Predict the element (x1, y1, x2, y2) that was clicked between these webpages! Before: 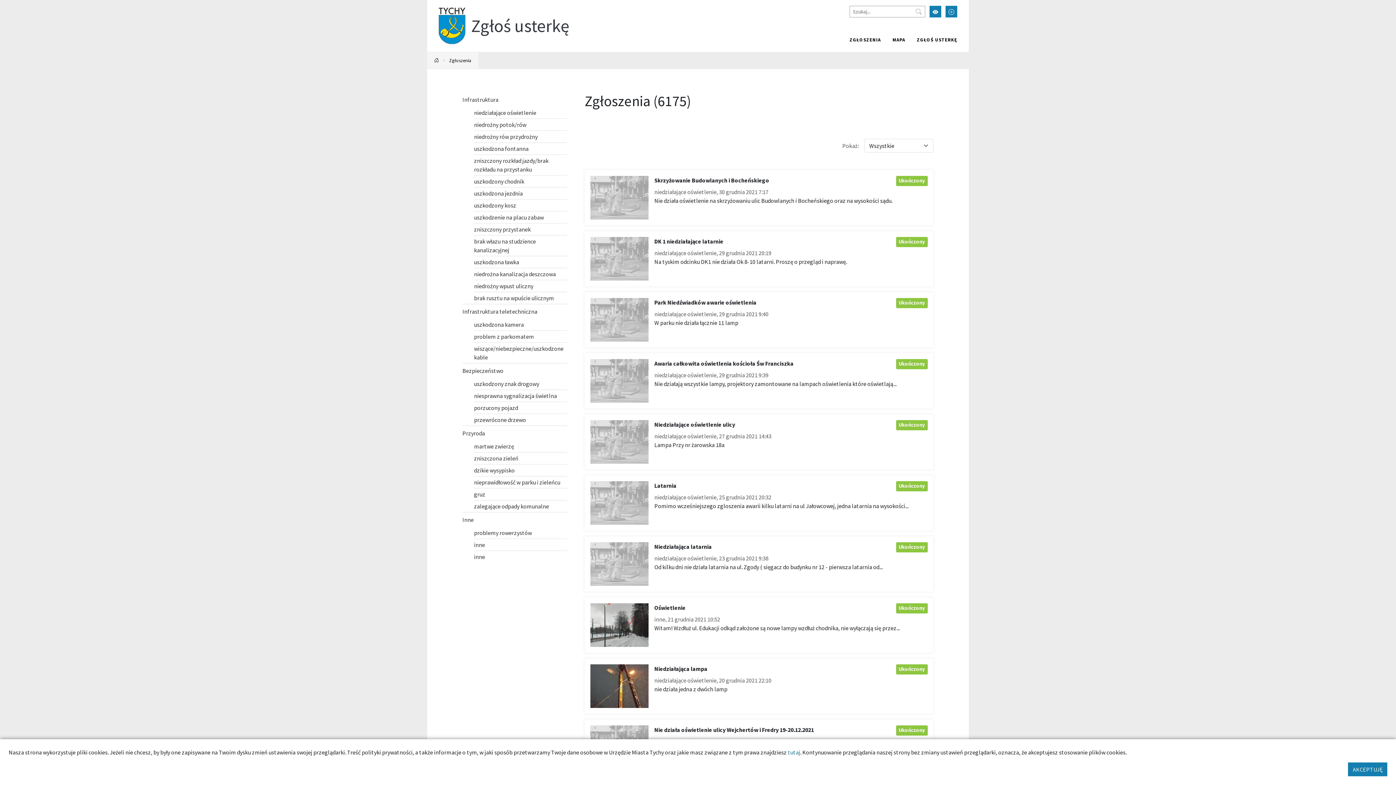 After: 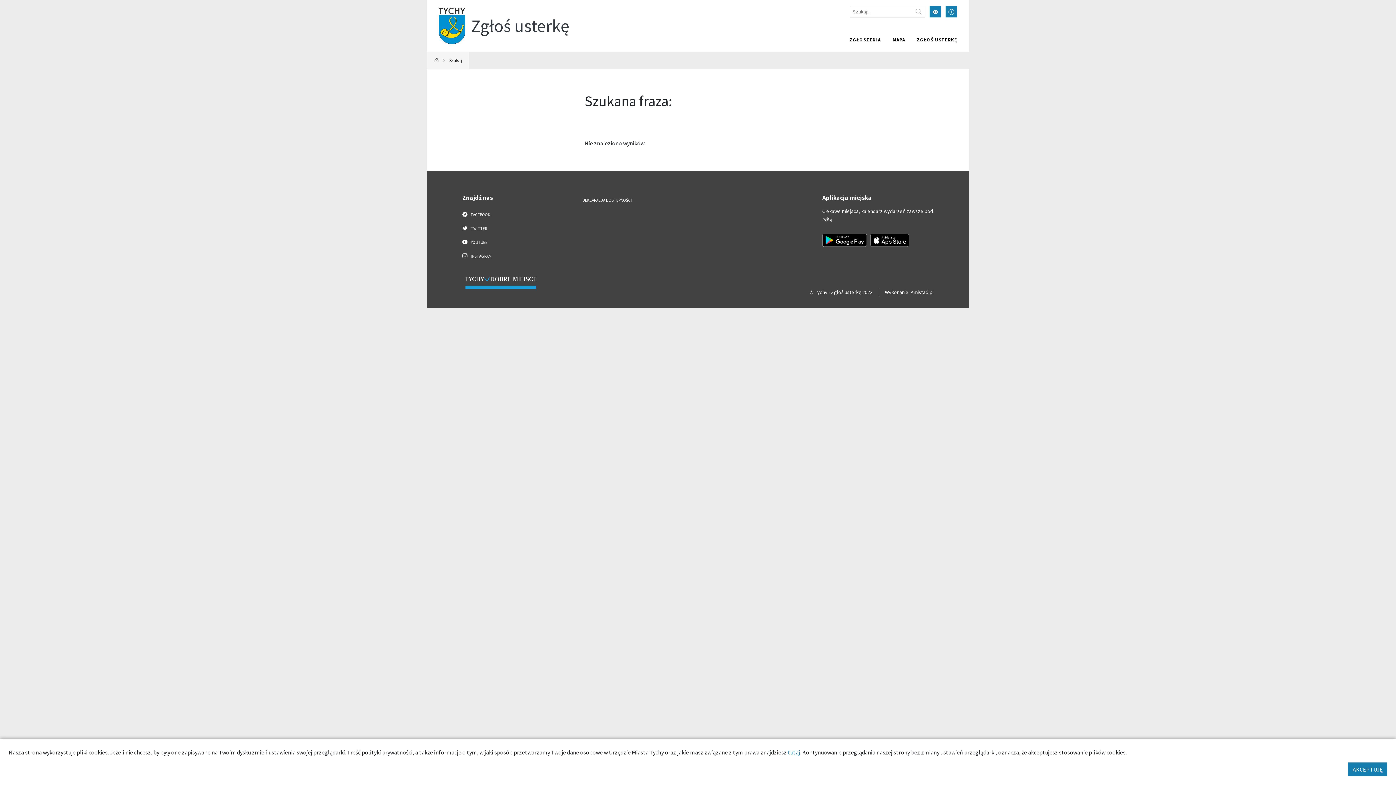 Action: bbox: (913, 5, 924, 17) label: Przycisk szukaj